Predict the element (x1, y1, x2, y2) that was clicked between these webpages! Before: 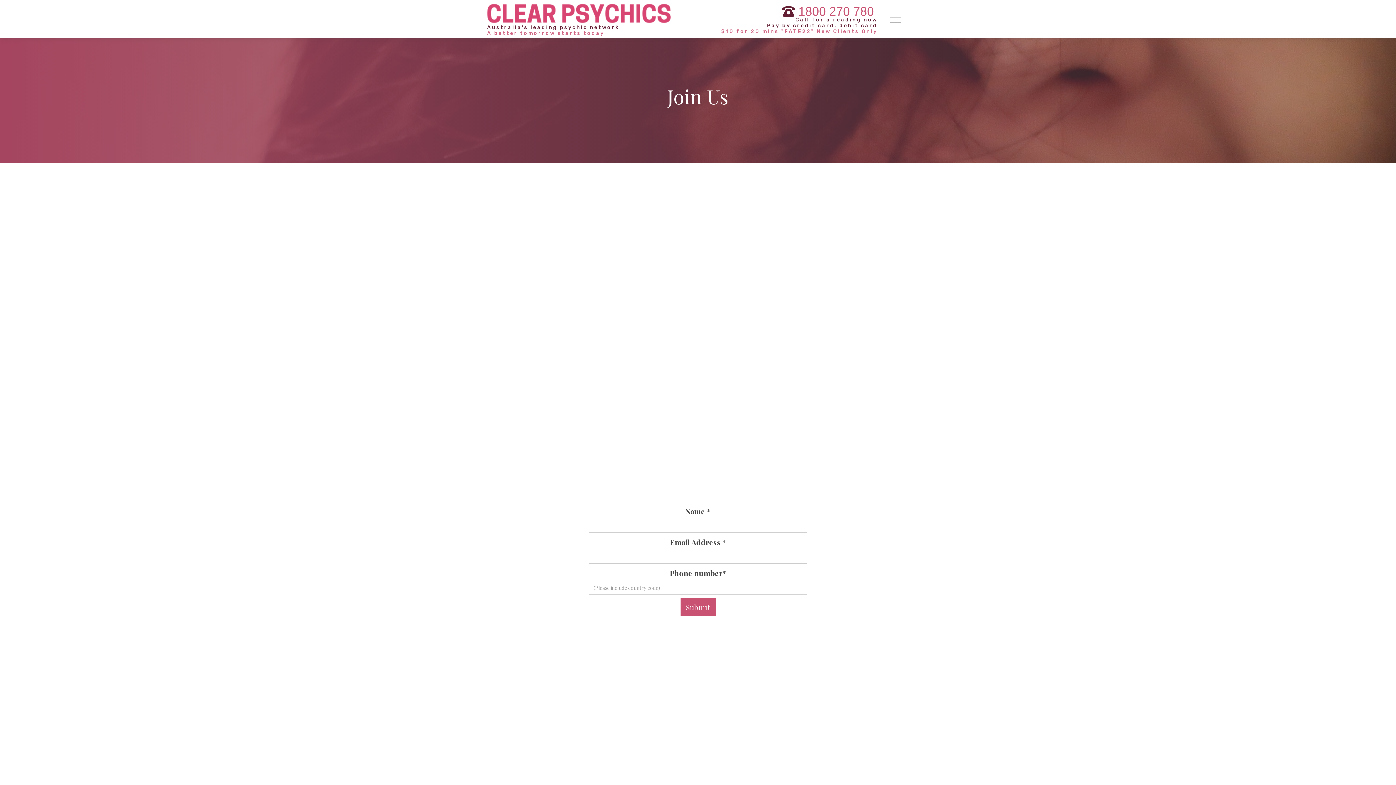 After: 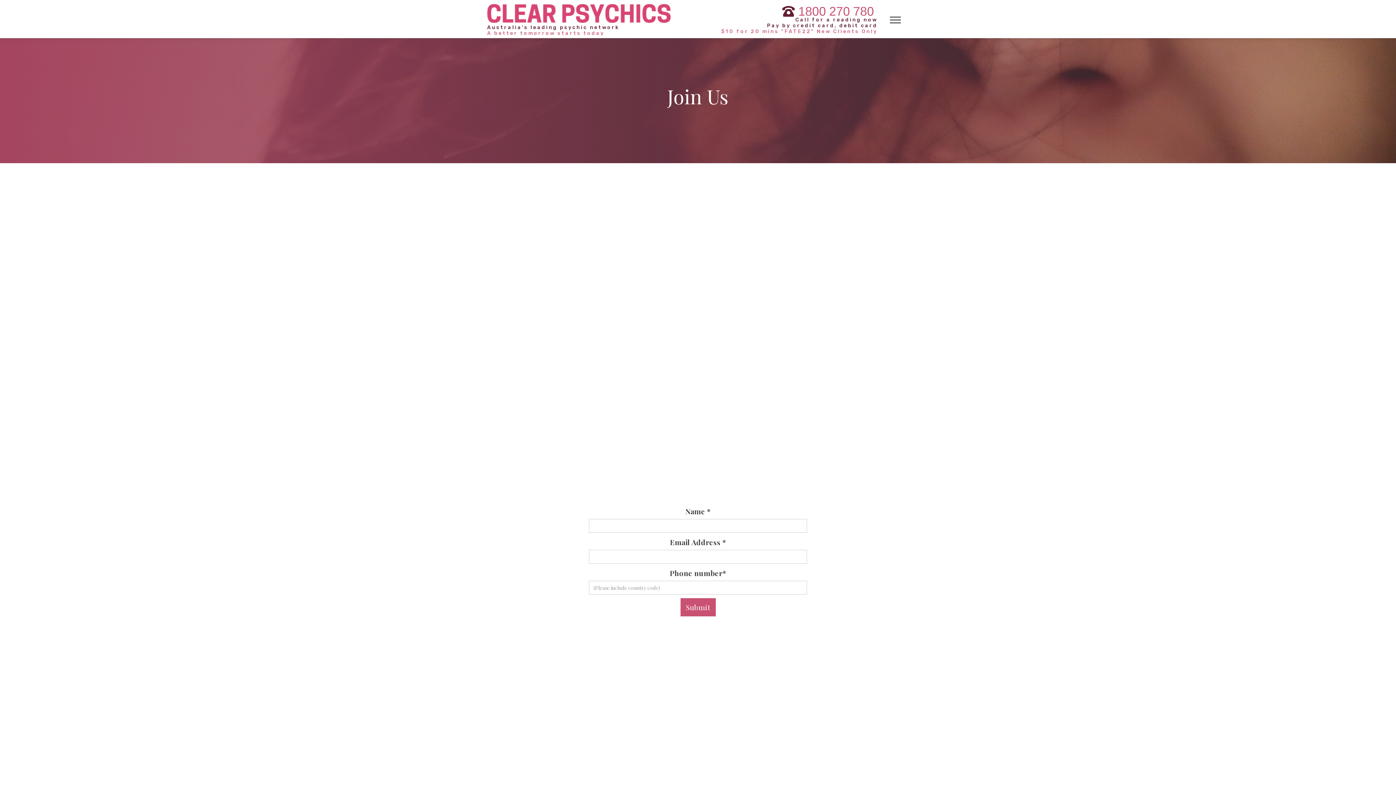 Action: bbox: (794, 5, 877, 17) label: 1800 270 780